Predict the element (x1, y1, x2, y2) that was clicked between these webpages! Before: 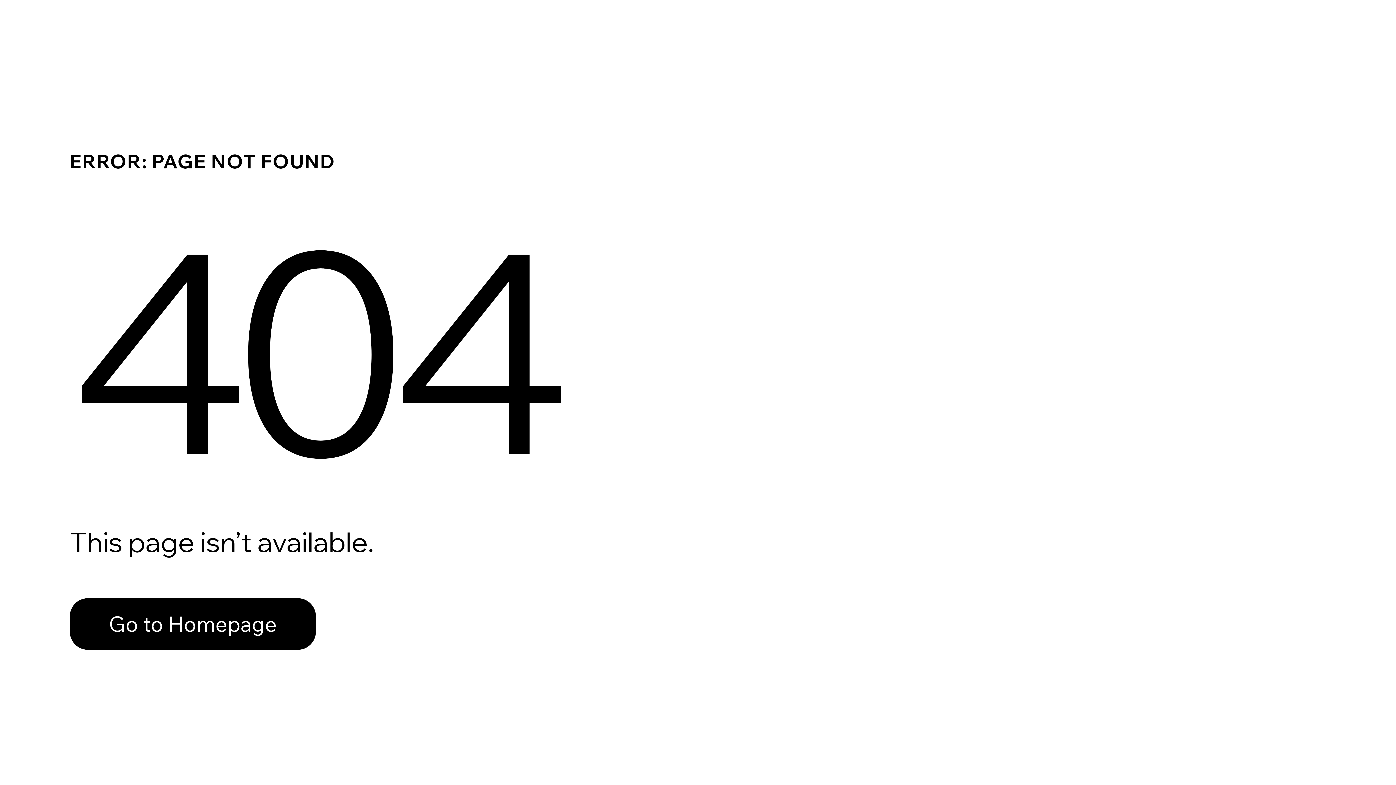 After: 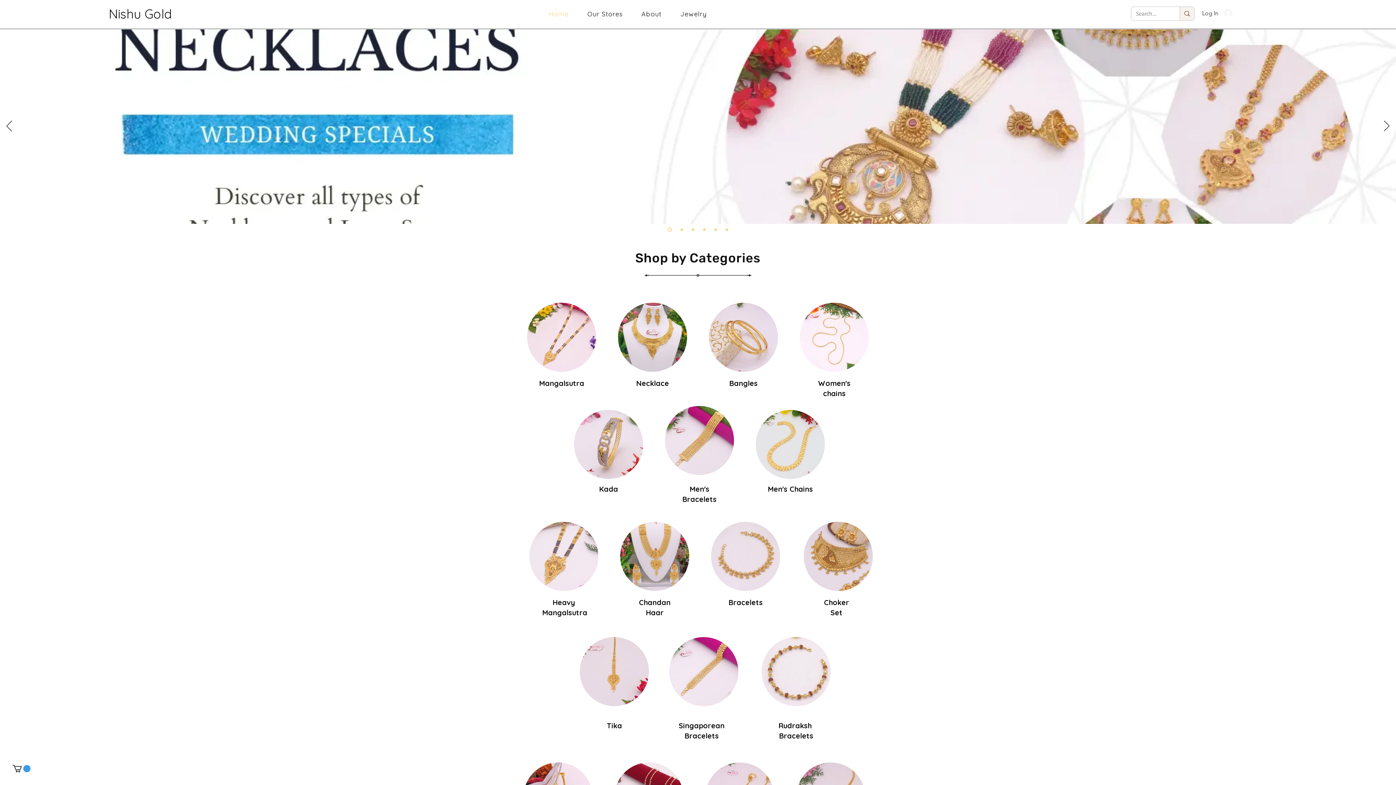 Action: bbox: (69, 598, 316, 650) label: Go to Homepage